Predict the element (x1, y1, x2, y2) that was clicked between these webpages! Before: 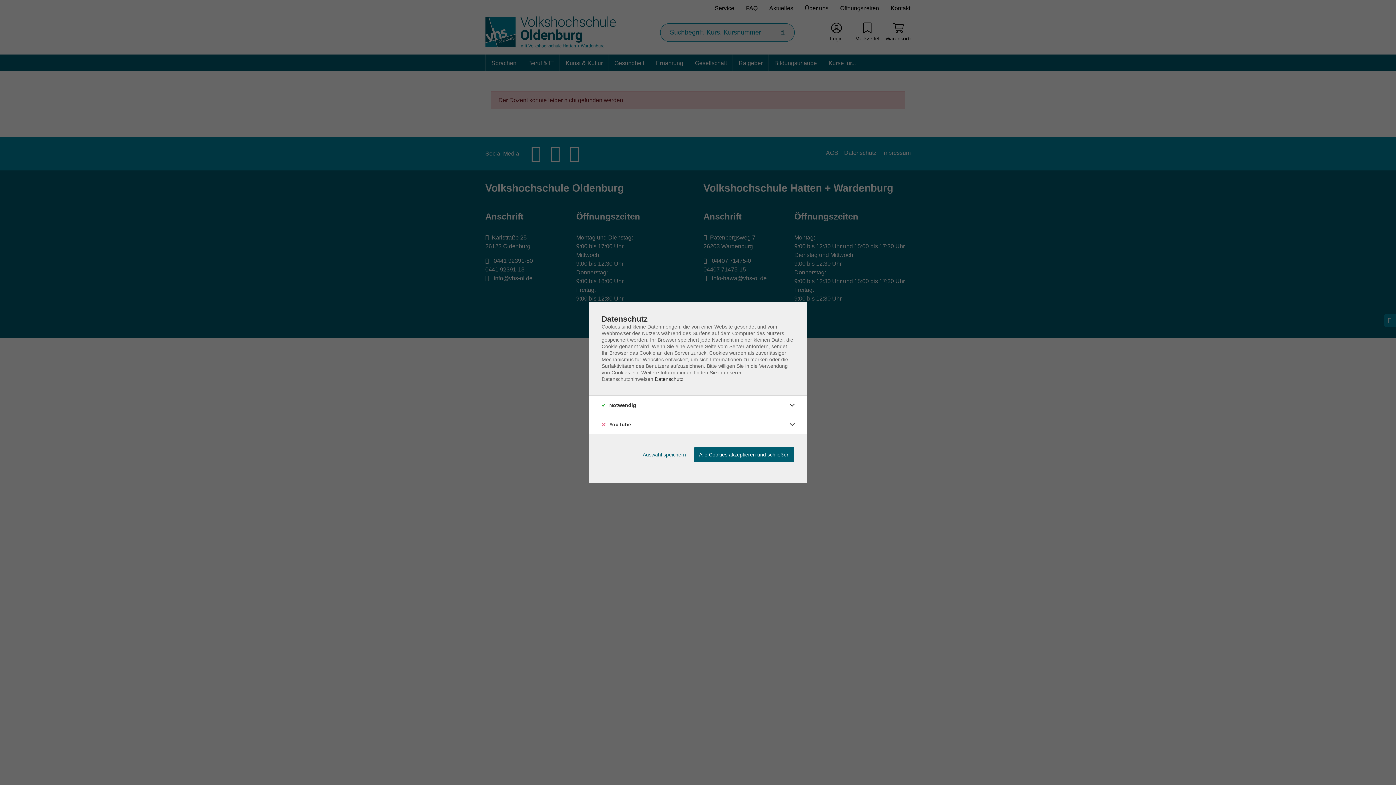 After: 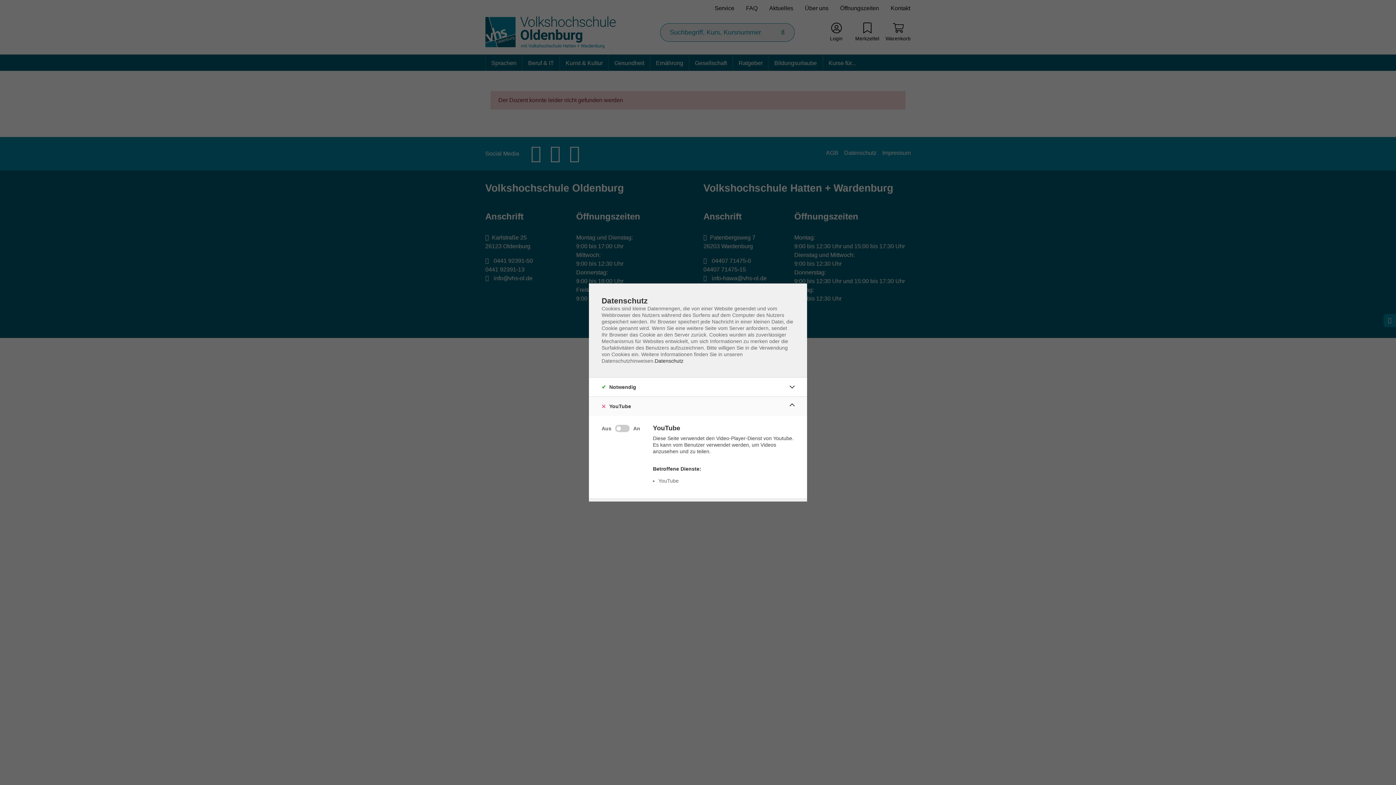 Action: bbox: (786, 418, 798, 430)